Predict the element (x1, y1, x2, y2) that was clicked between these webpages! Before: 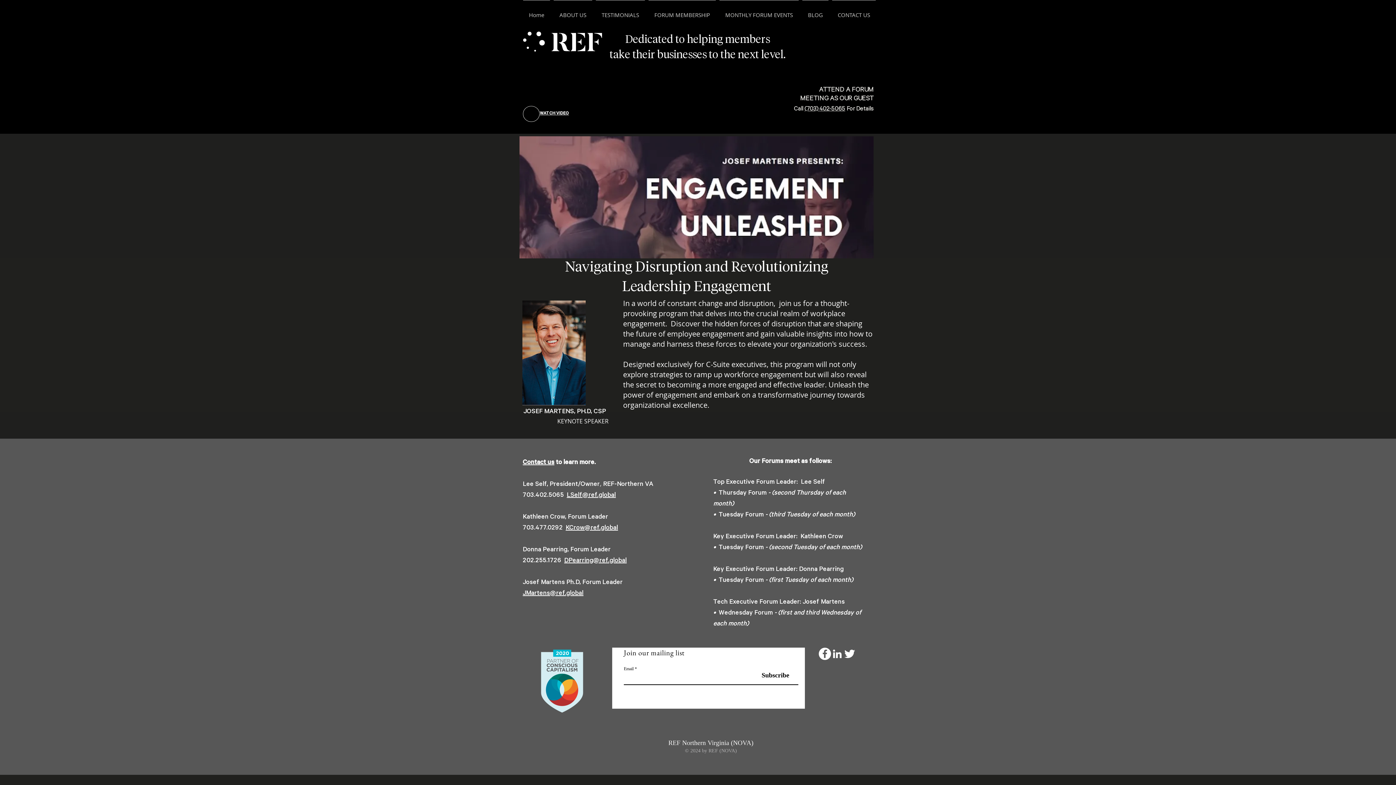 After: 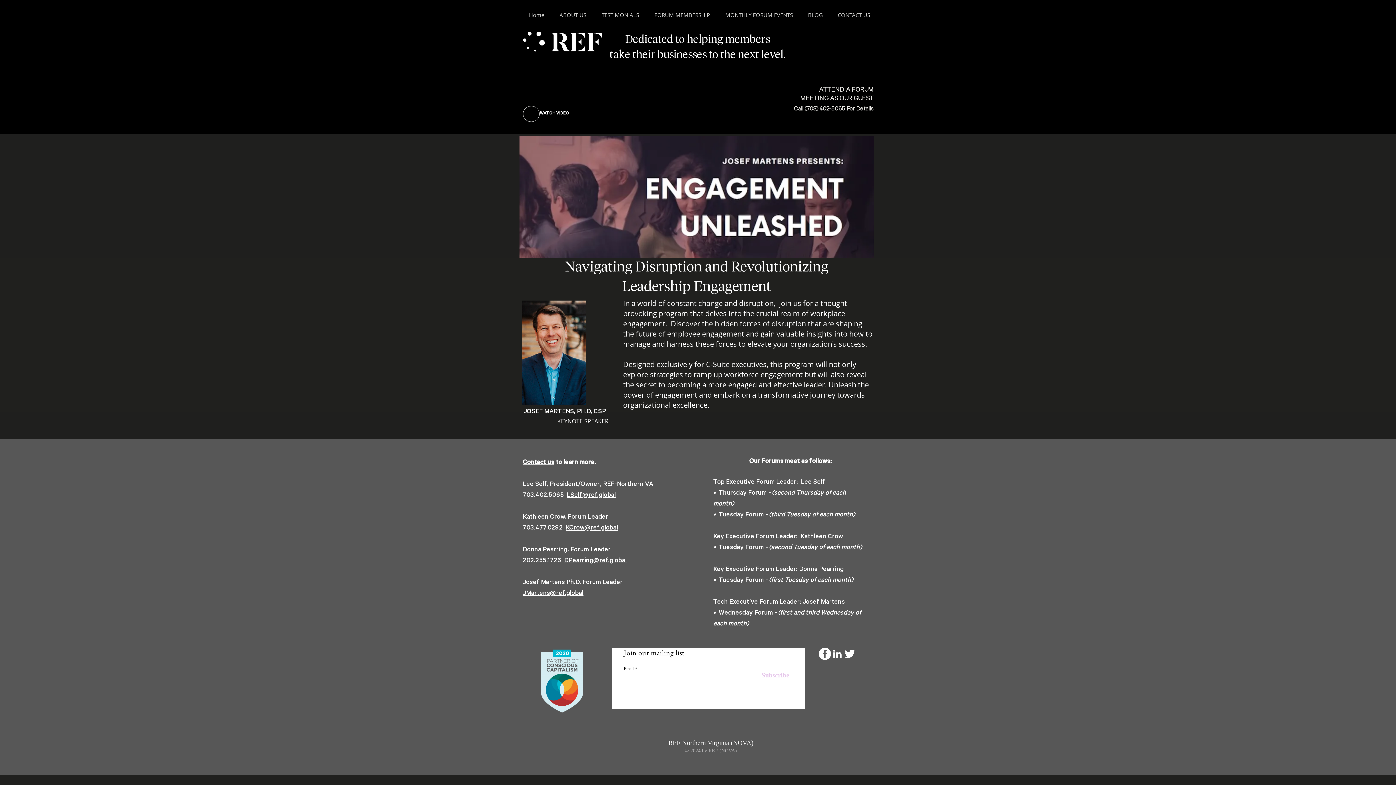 Action: label: Subscribe bbox: (761, 667, 798, 684)